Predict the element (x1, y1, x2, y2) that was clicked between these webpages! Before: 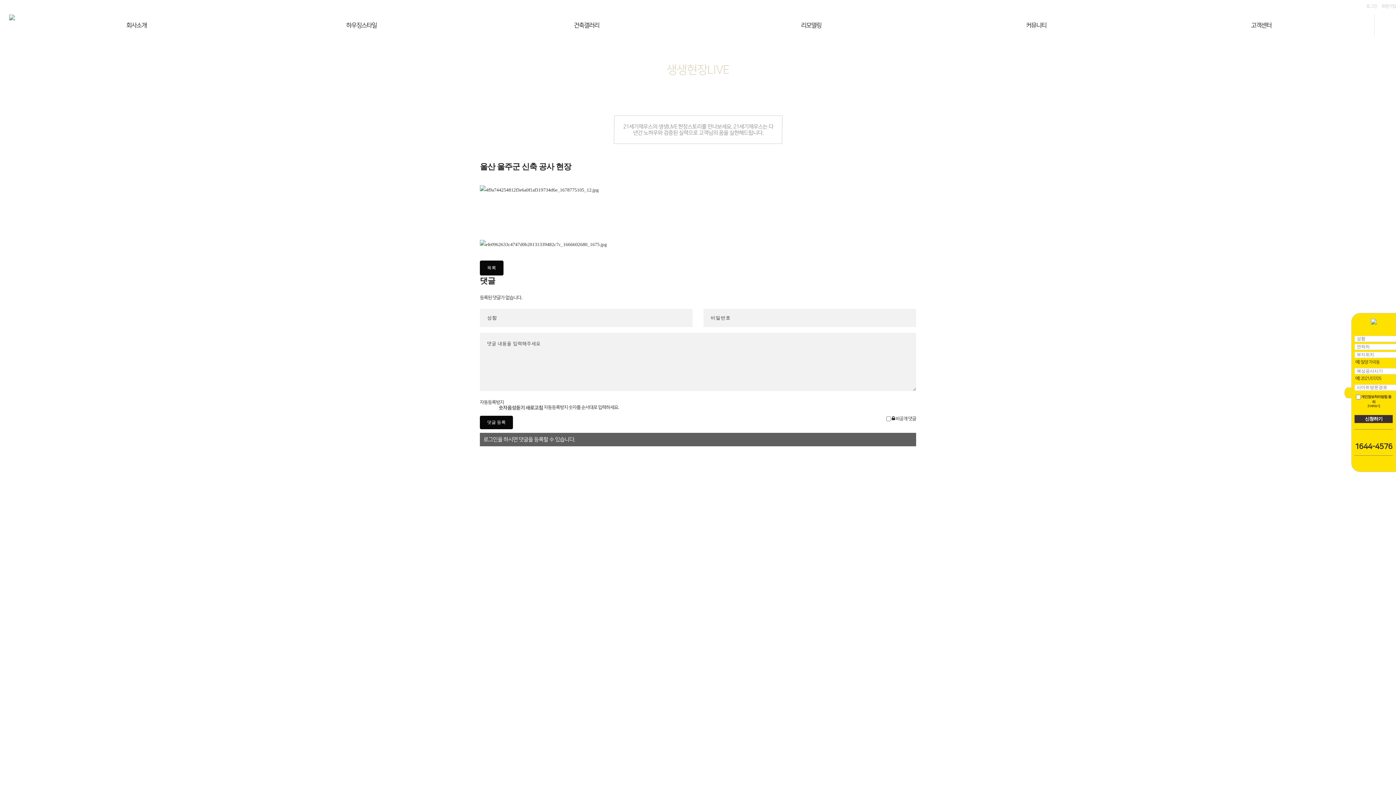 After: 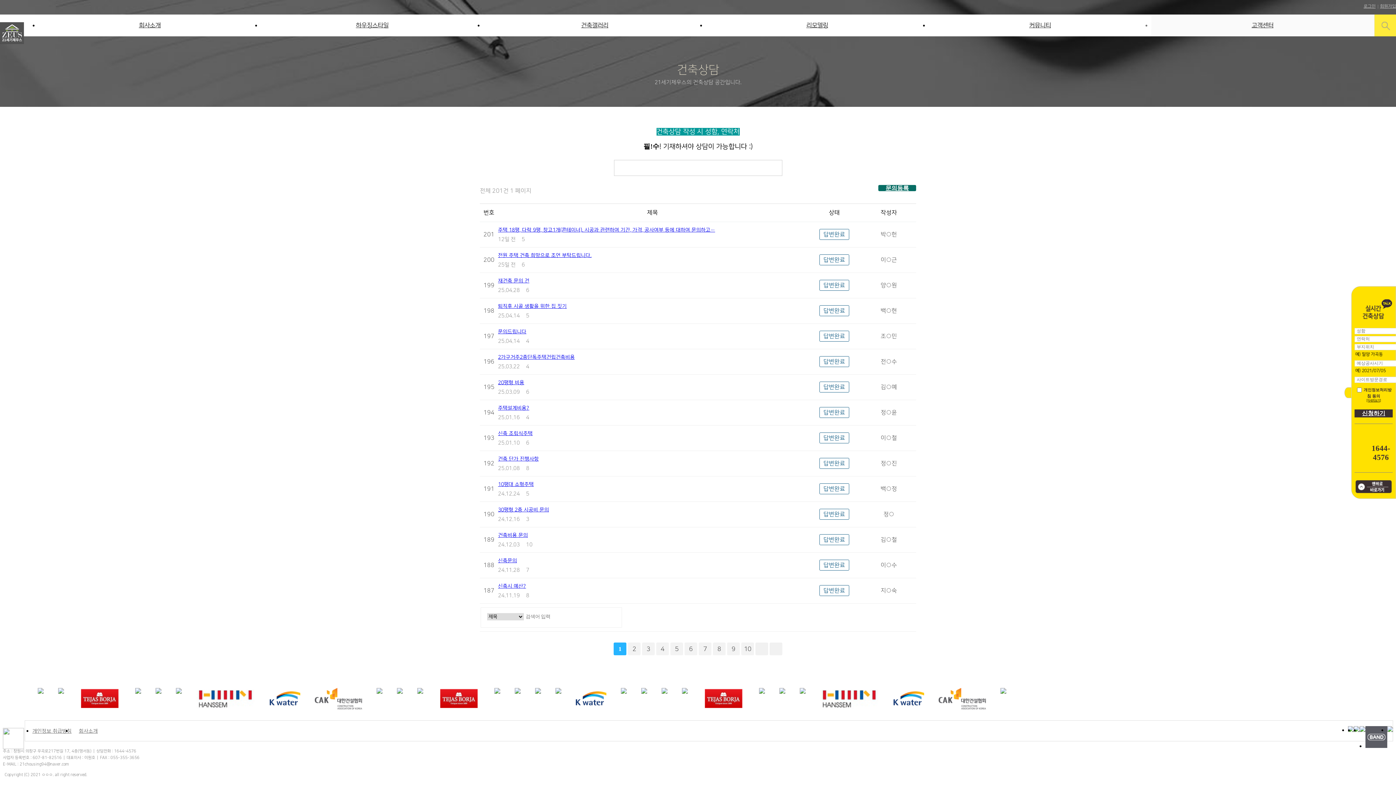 Action: label: 고객센터 bbox: (1148, 14, 1374, 36)